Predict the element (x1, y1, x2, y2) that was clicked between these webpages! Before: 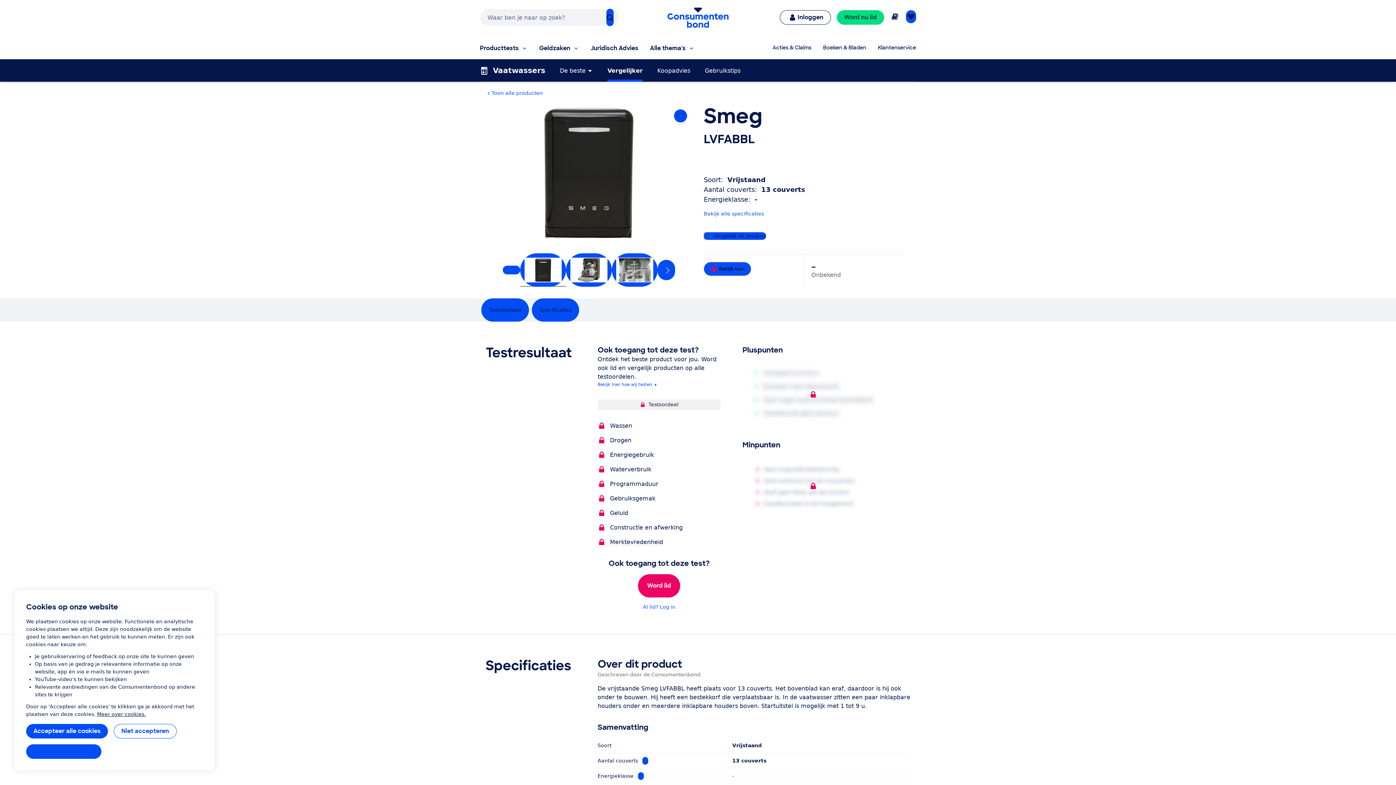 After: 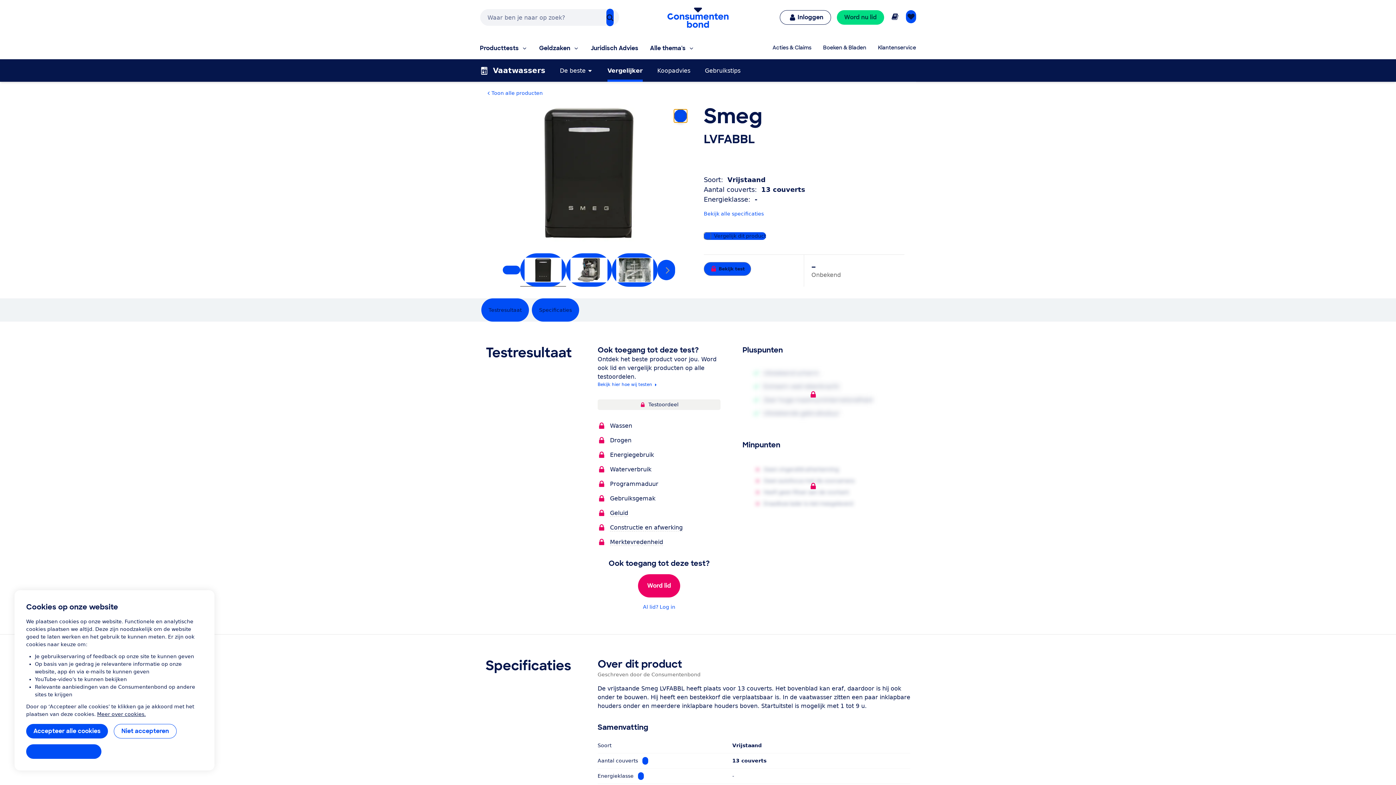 Action: bbox: (674, 109, 687, 122) label: Smeg LVFABBL toevoegen aan je favorieten